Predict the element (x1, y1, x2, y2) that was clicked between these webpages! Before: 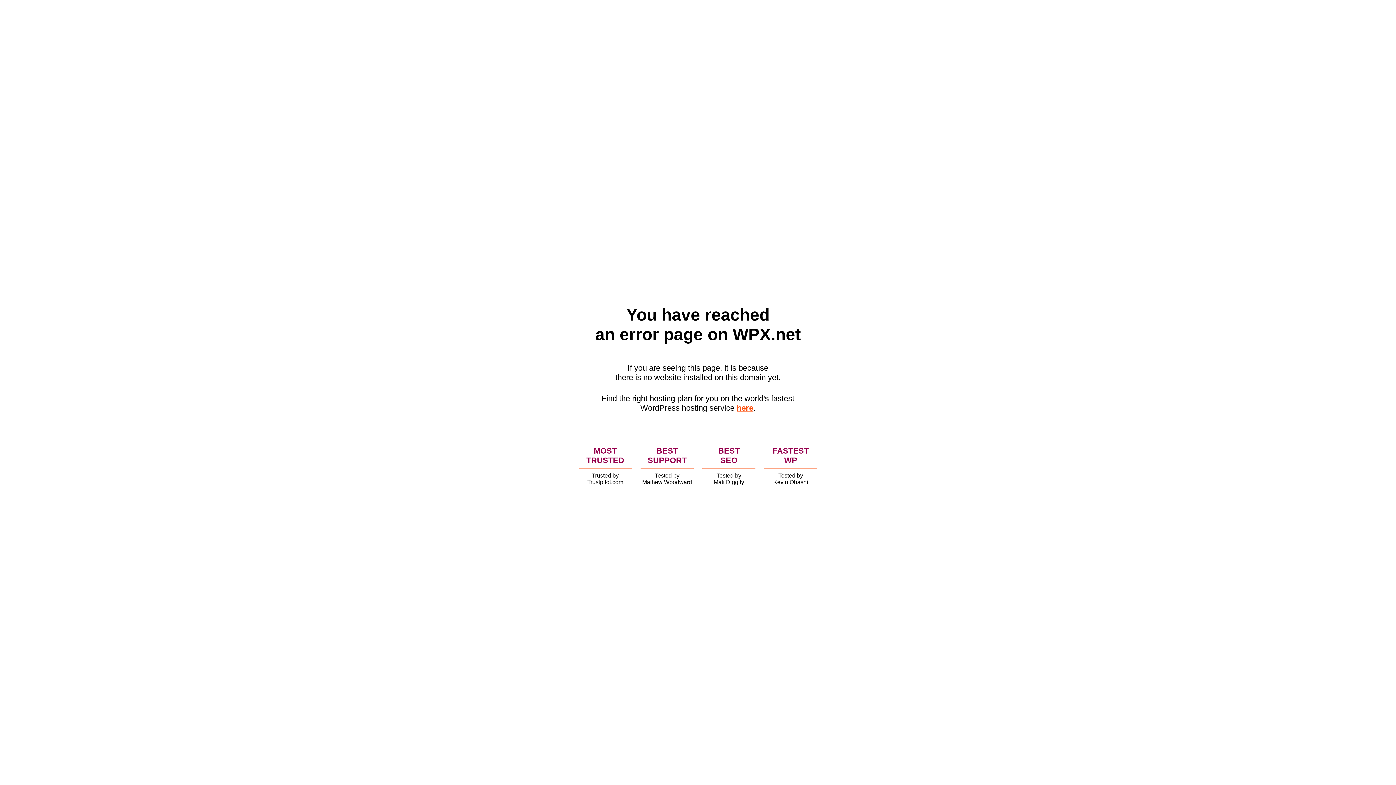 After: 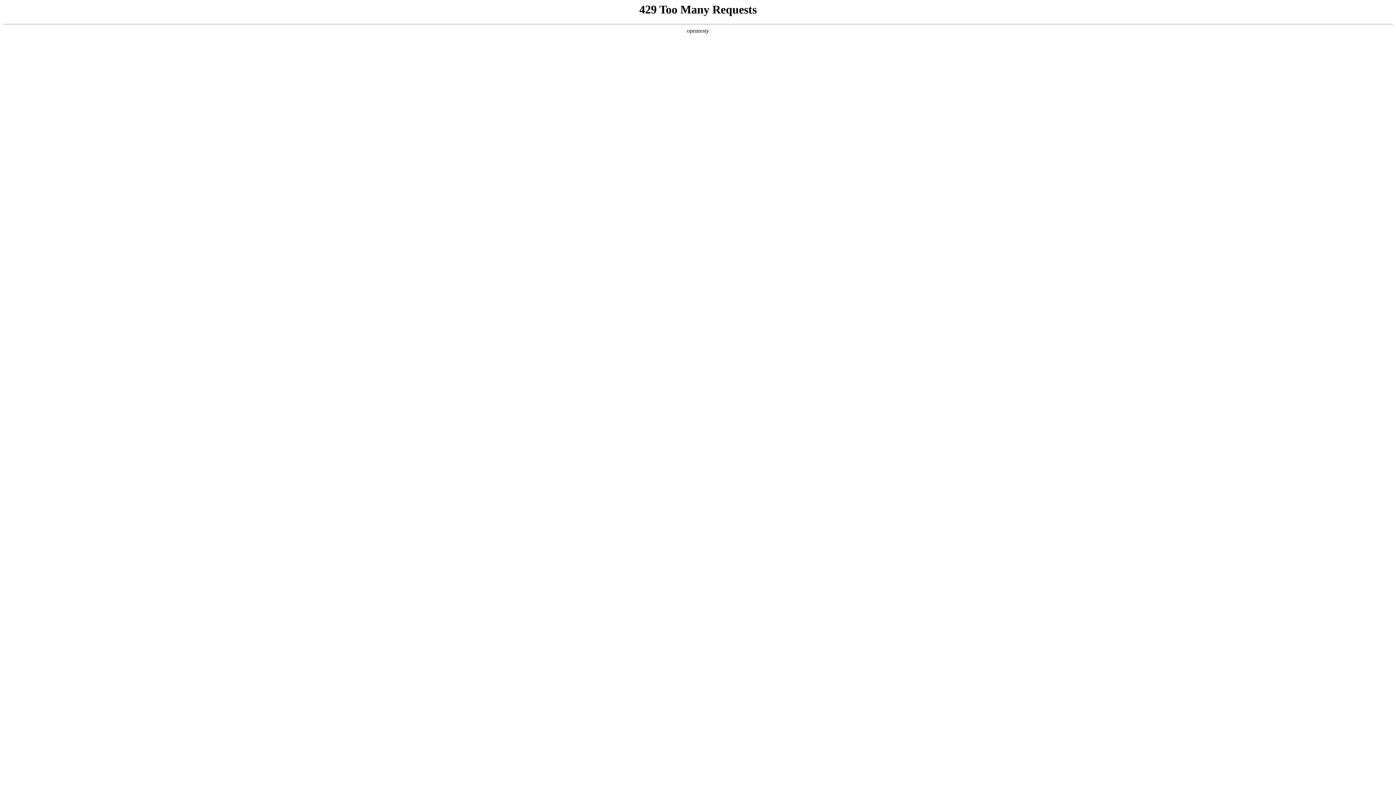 Action: bbox: (736, 403, 753, 412) label: here